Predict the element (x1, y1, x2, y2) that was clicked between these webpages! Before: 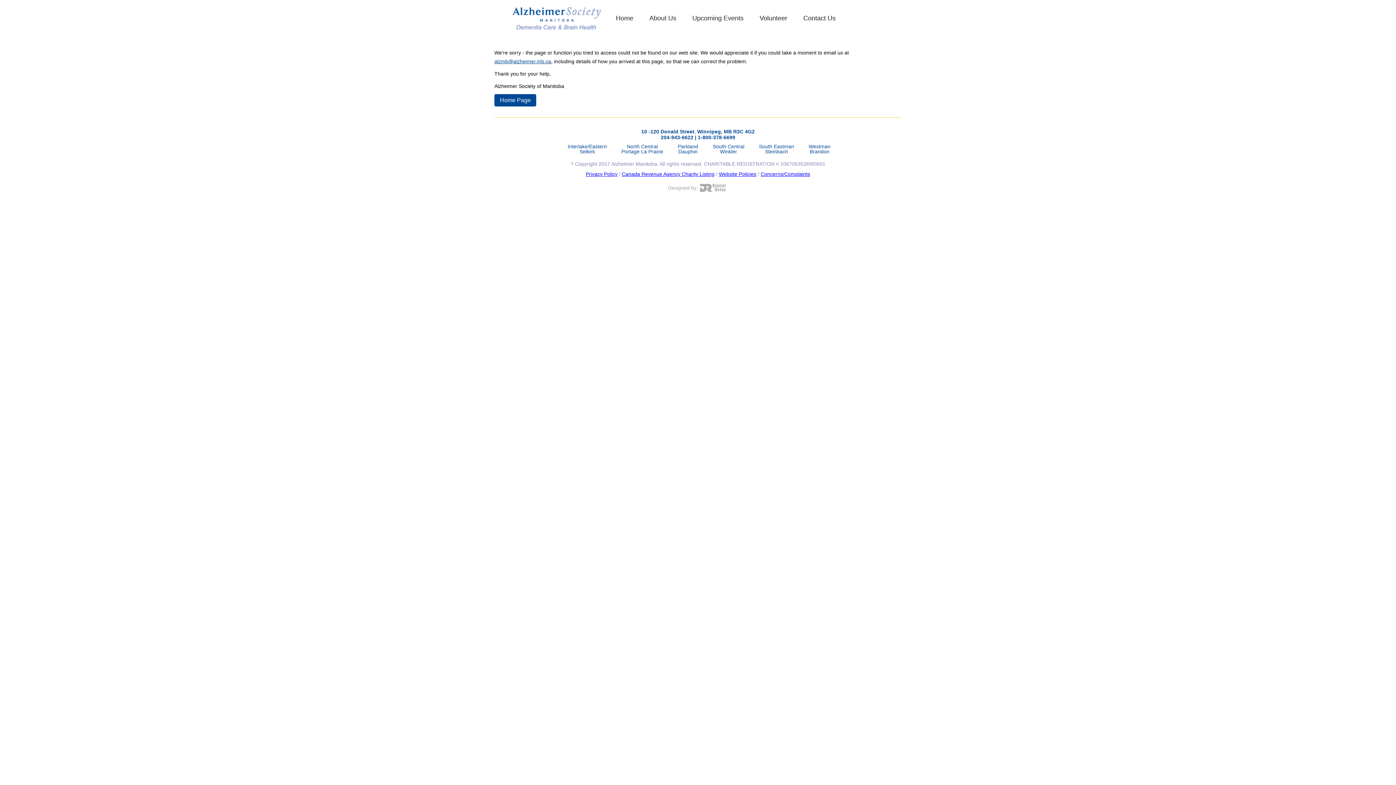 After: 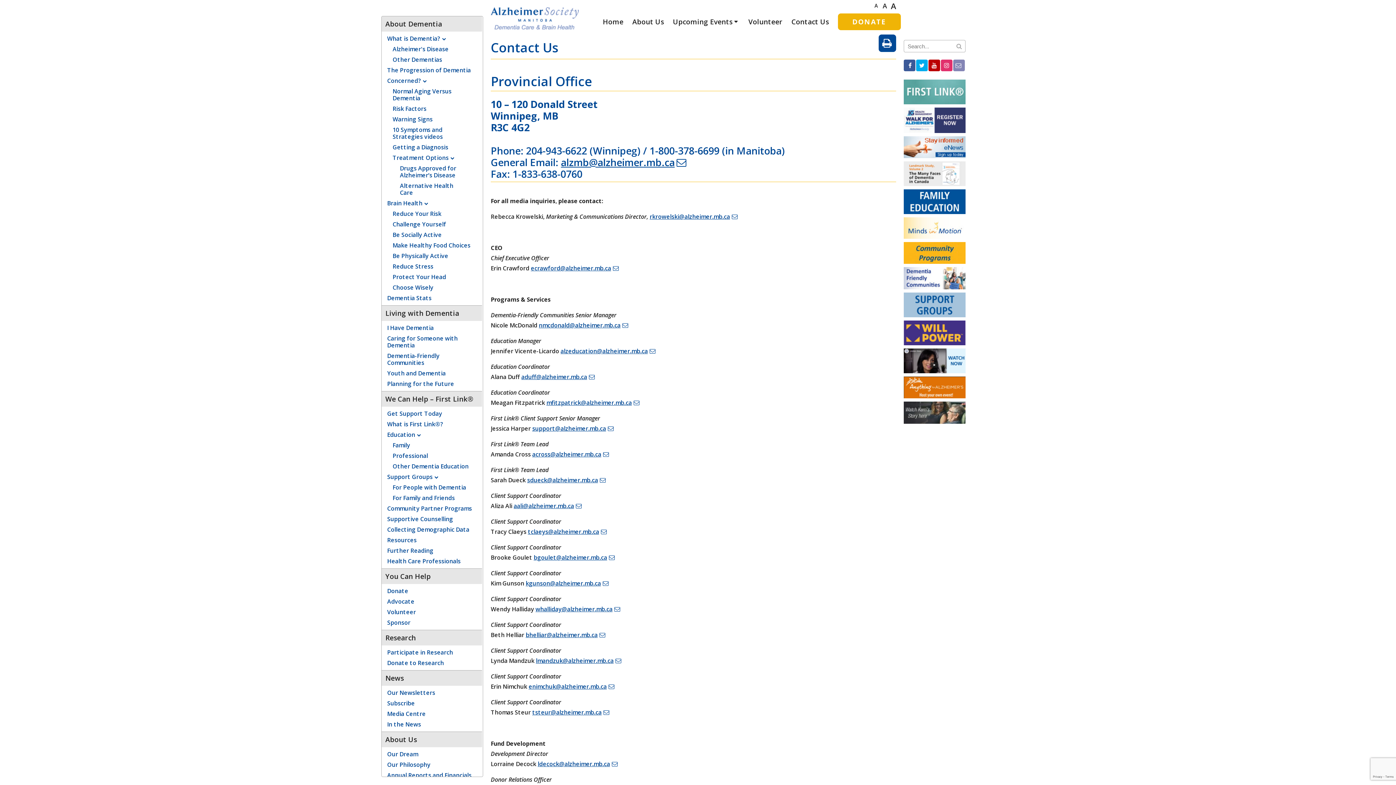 Action: bbox: (712, 143, 744, 154) label: South Central
Winkler